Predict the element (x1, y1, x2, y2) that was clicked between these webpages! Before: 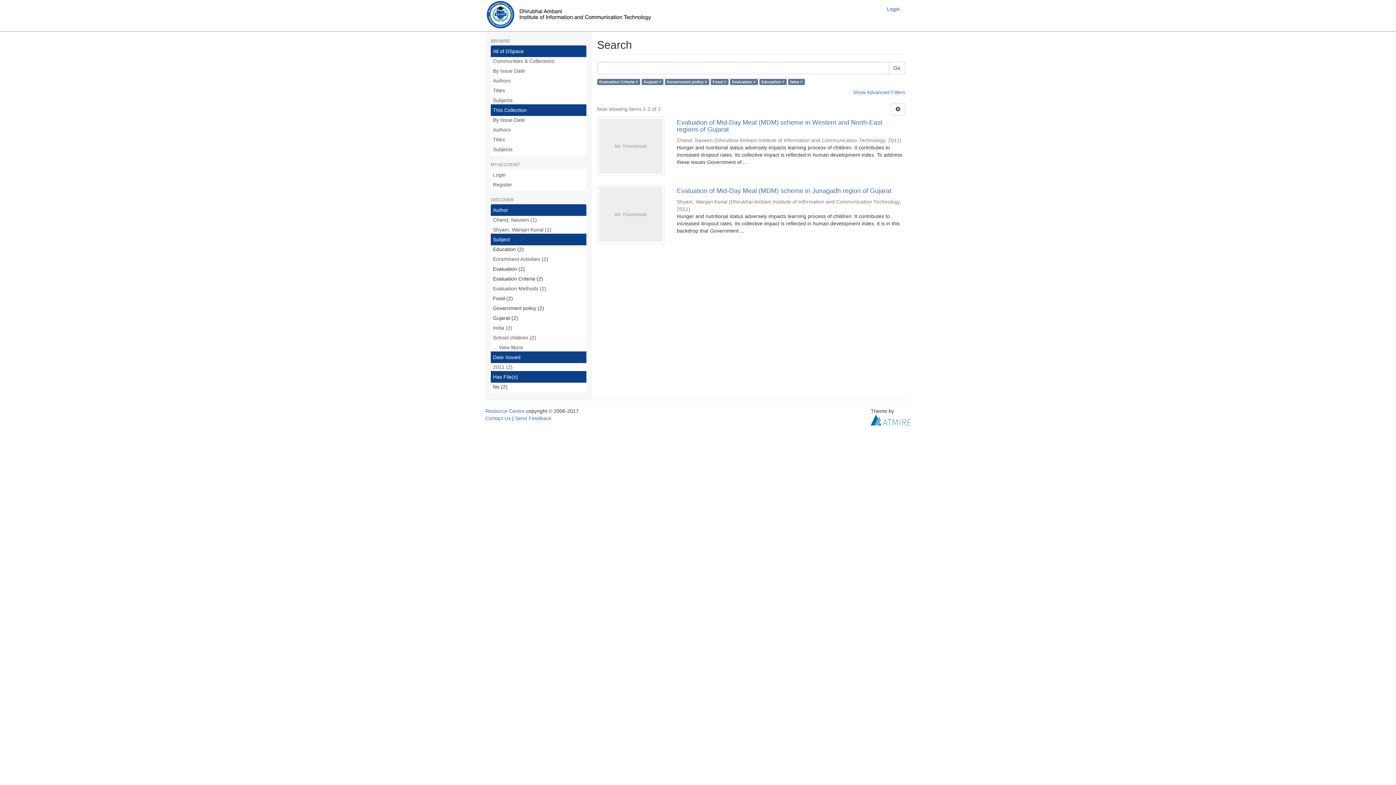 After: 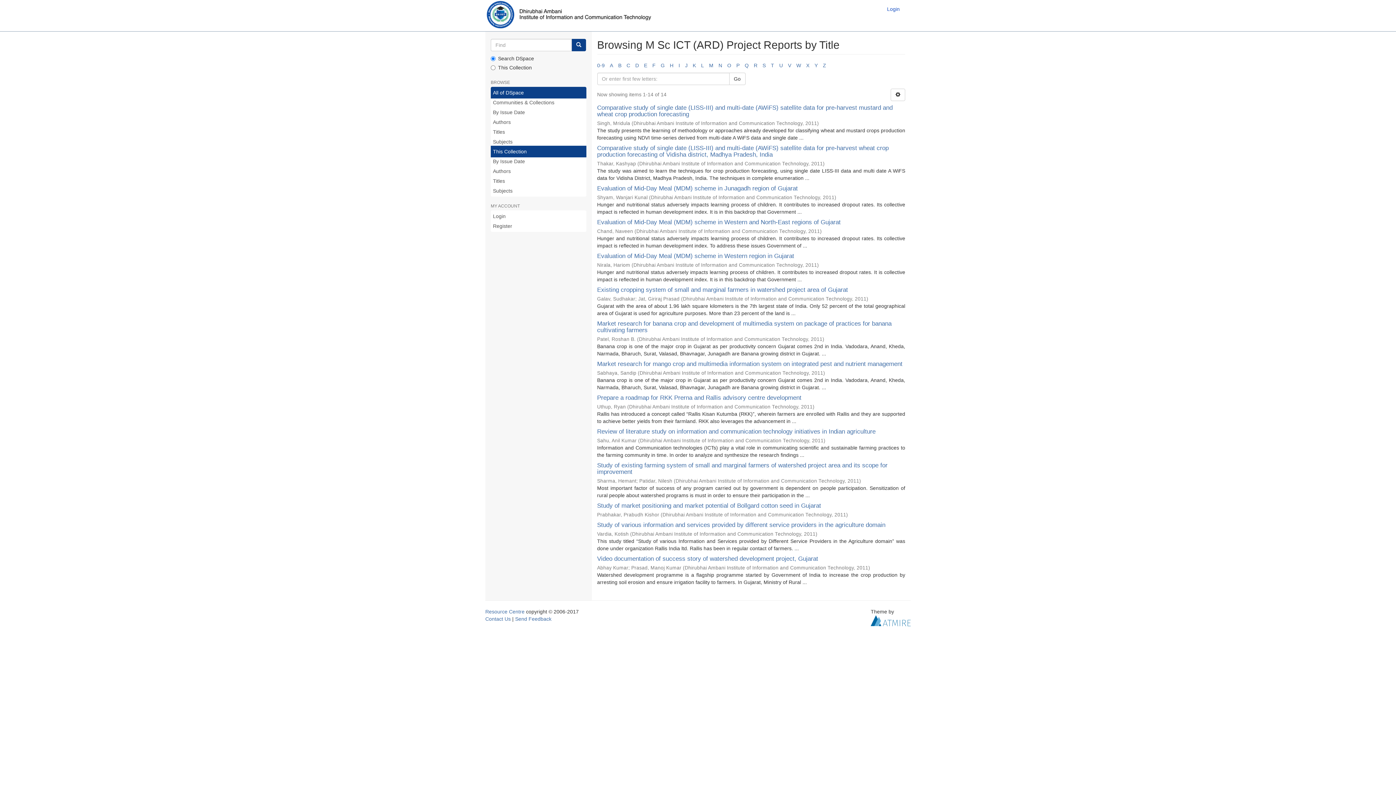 Action: bbox: (490, 133, 586, 145) label: Titles